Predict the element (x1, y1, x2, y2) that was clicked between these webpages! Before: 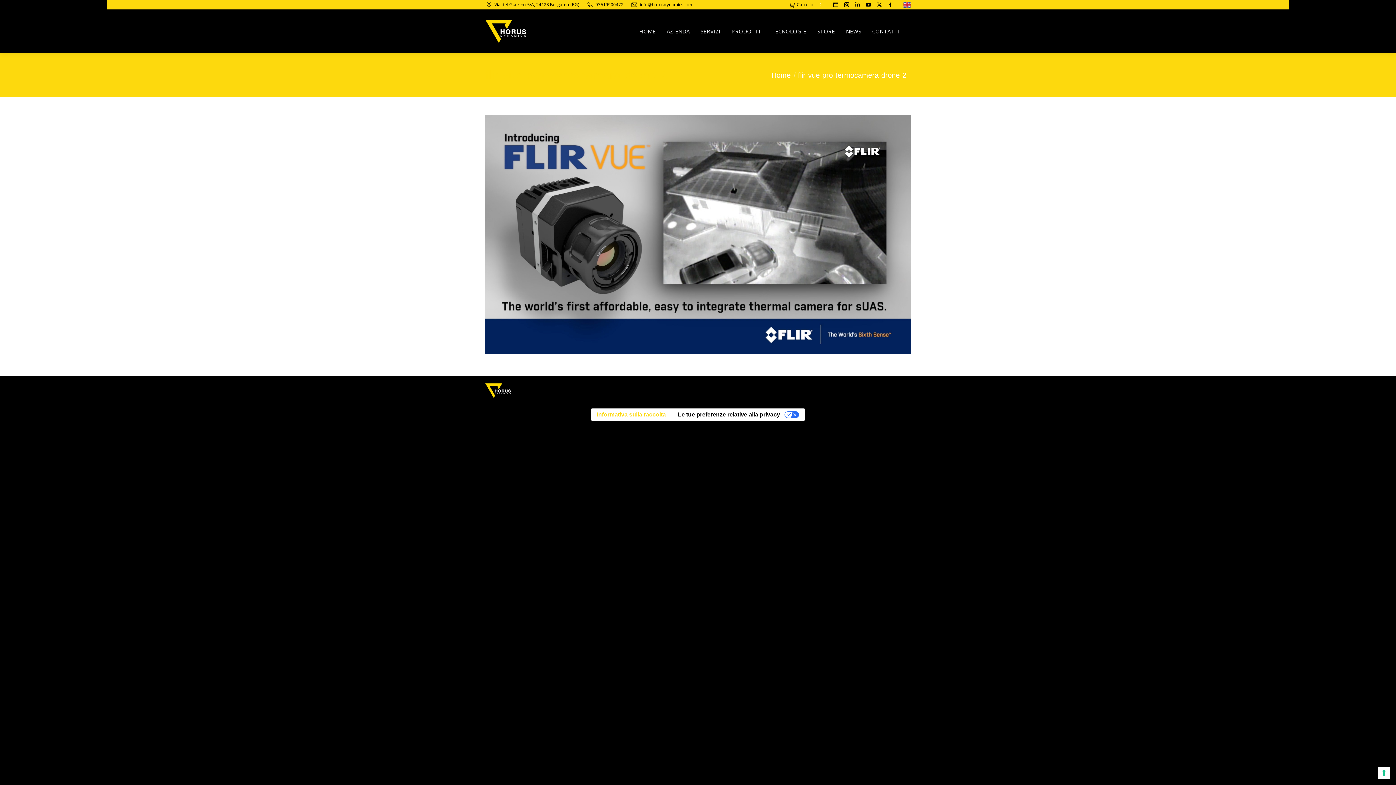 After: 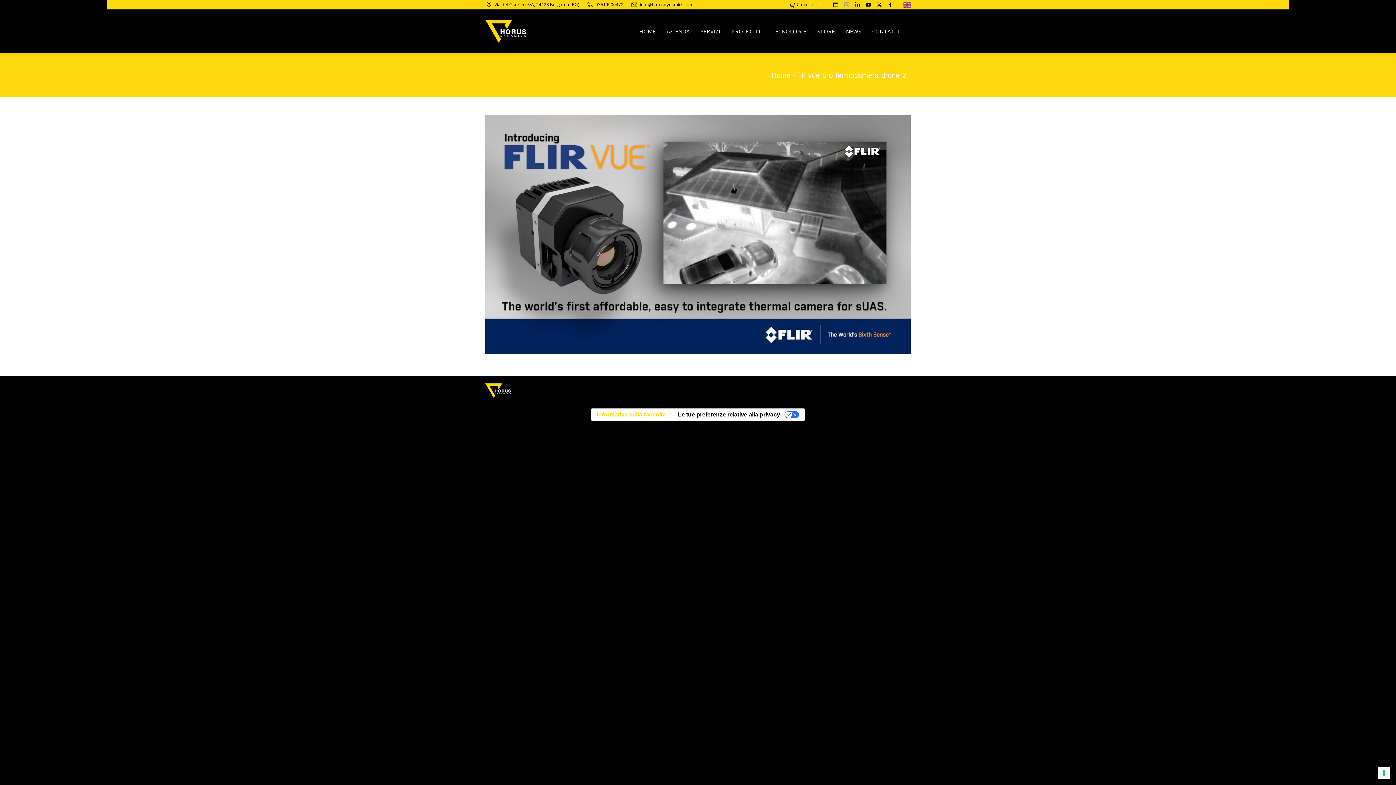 Action: bbox: (842, 0, 851, 9) label: Instagram page opens in new window